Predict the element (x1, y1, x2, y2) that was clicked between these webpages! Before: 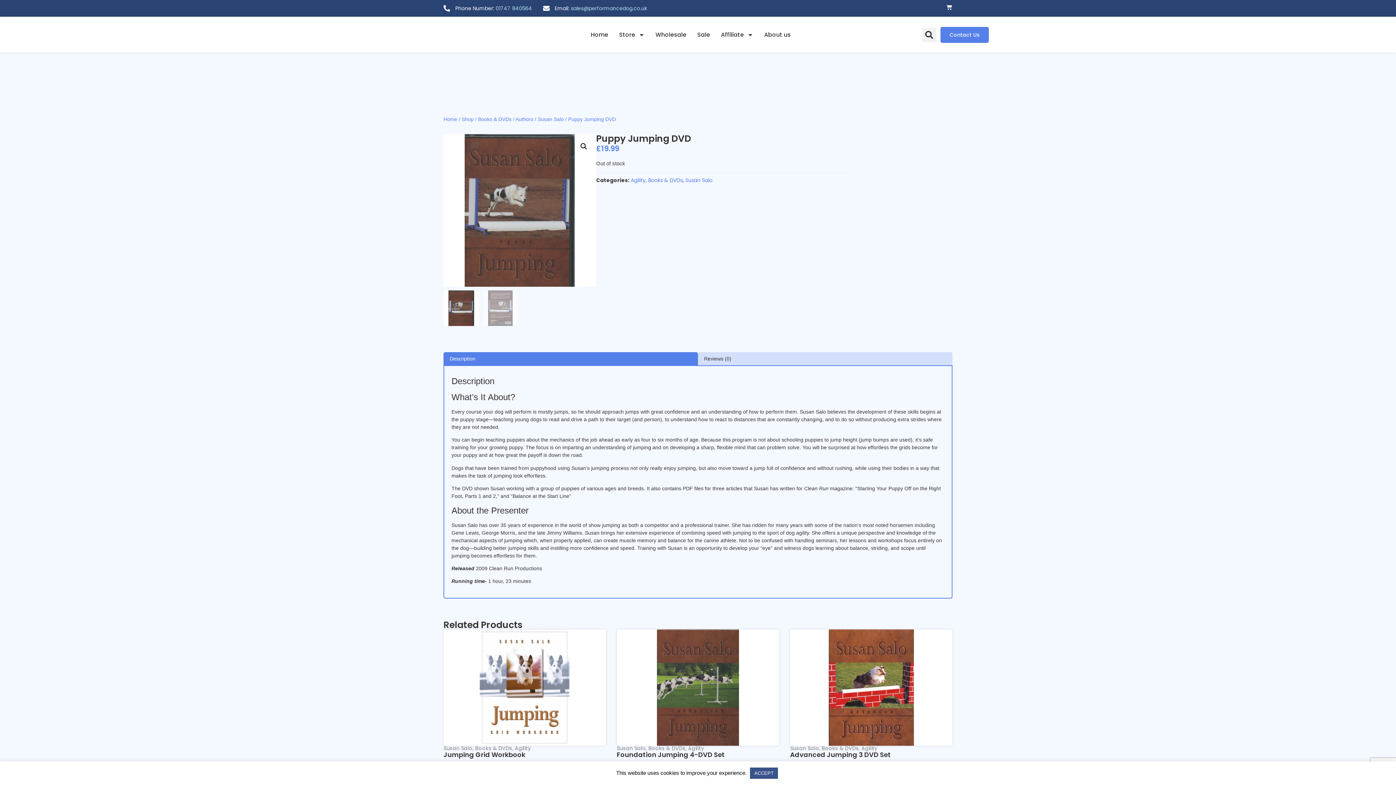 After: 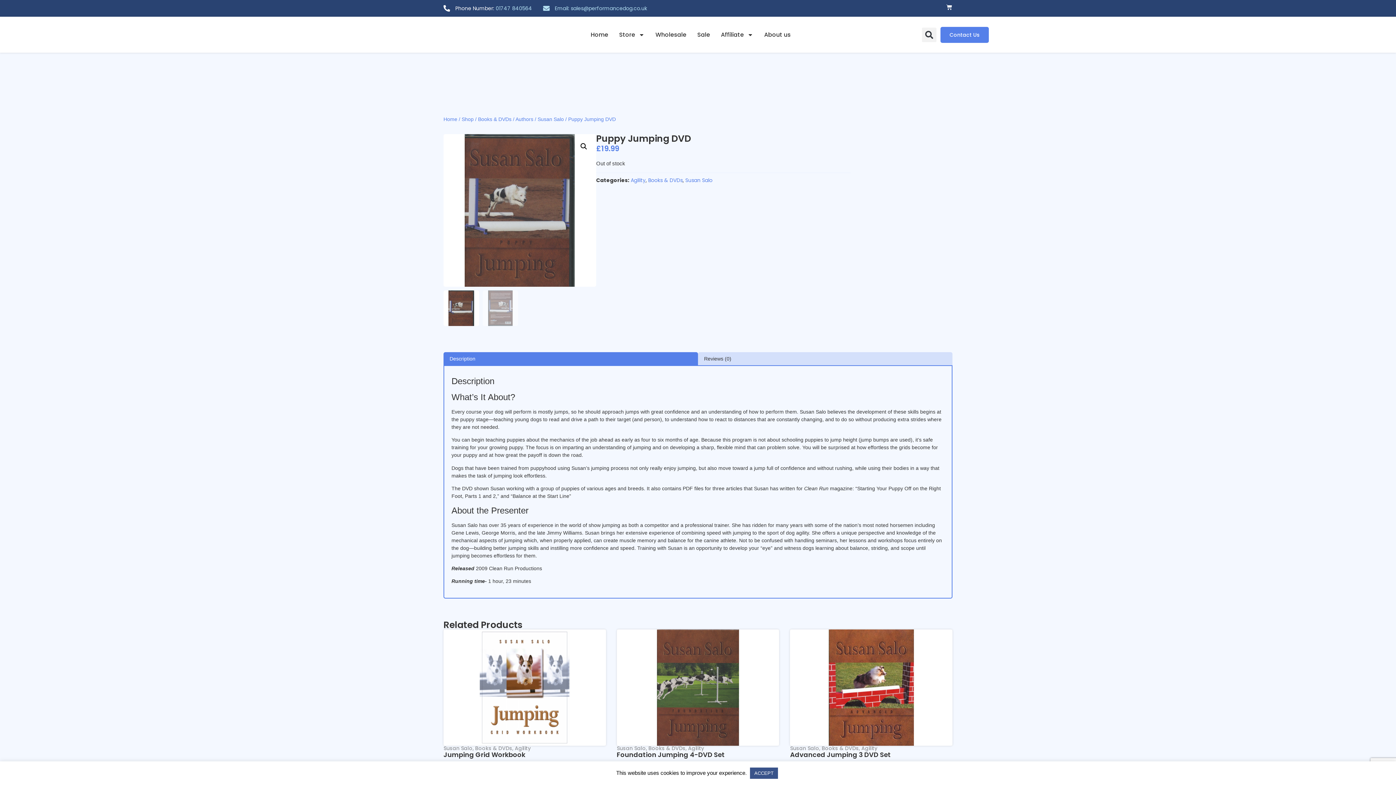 Action: label: Email: sales@performancedog.co.uk bbox: (543, 4, 647, 12)